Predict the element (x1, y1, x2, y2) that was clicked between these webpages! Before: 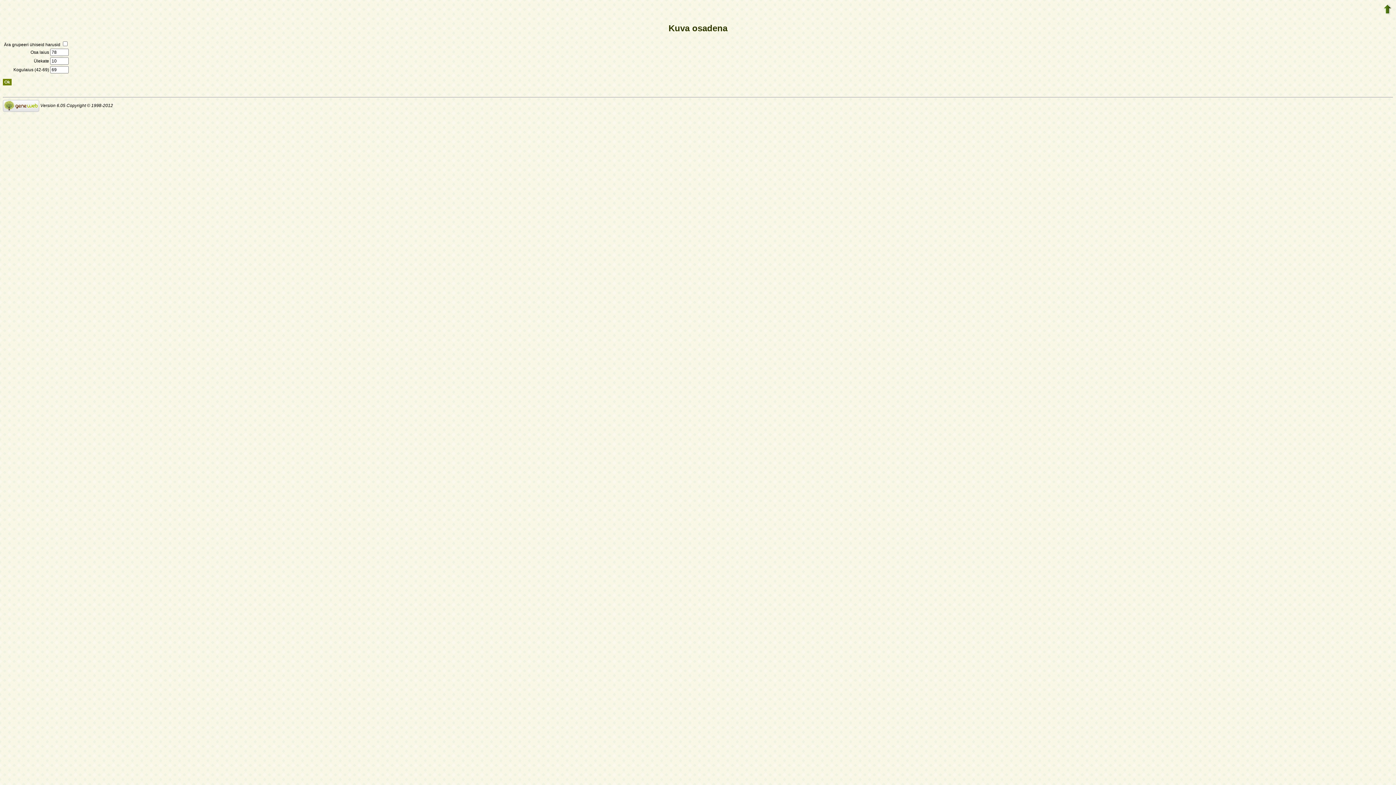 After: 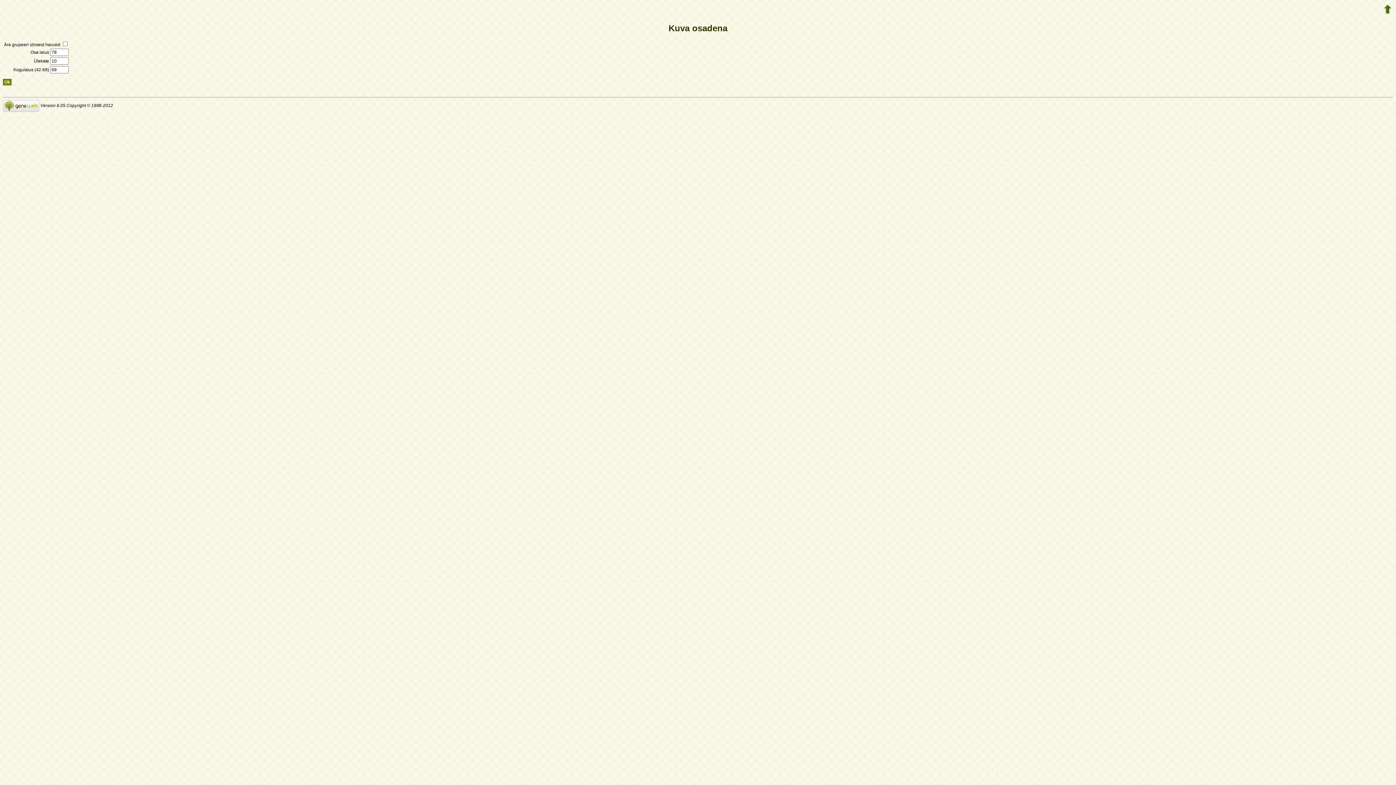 Action: bbox: (2, 103, 39, 108)